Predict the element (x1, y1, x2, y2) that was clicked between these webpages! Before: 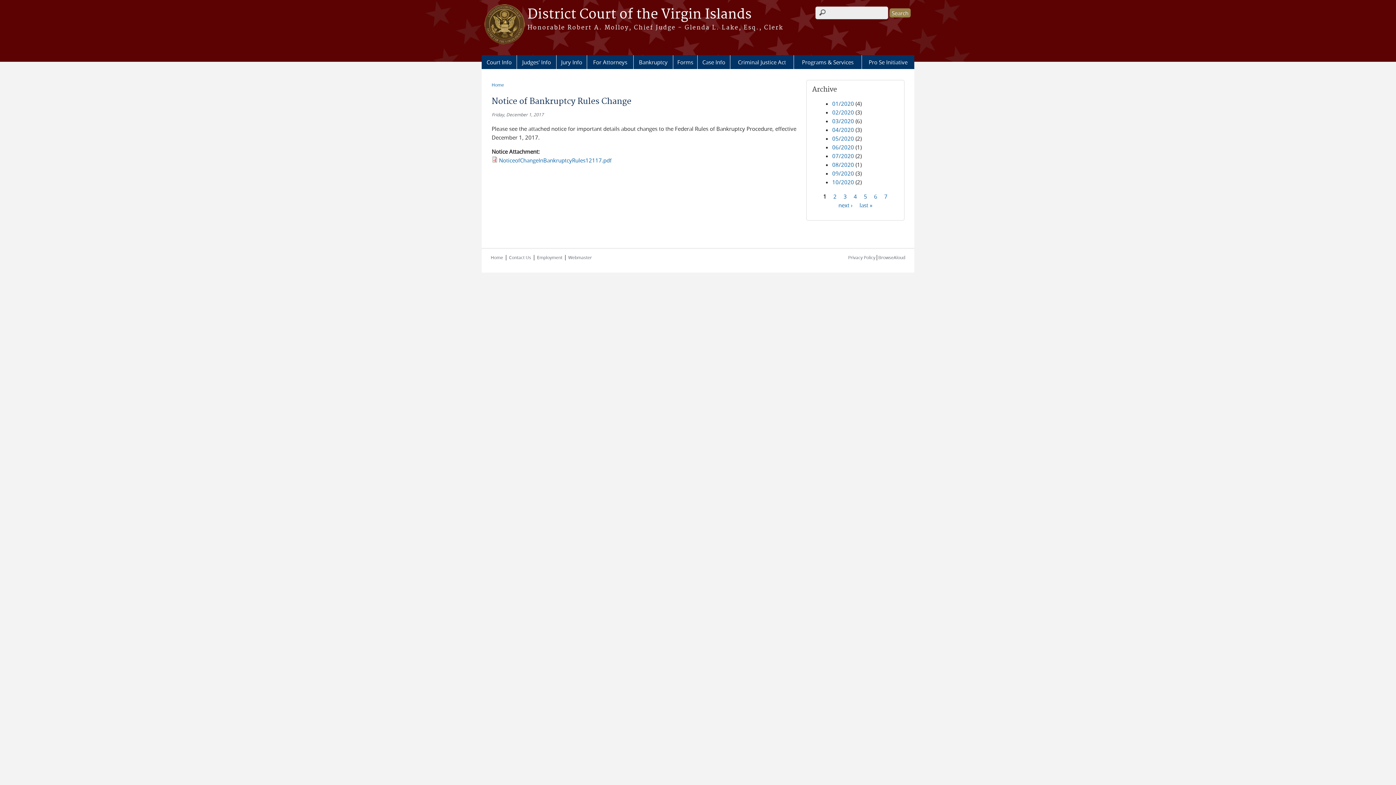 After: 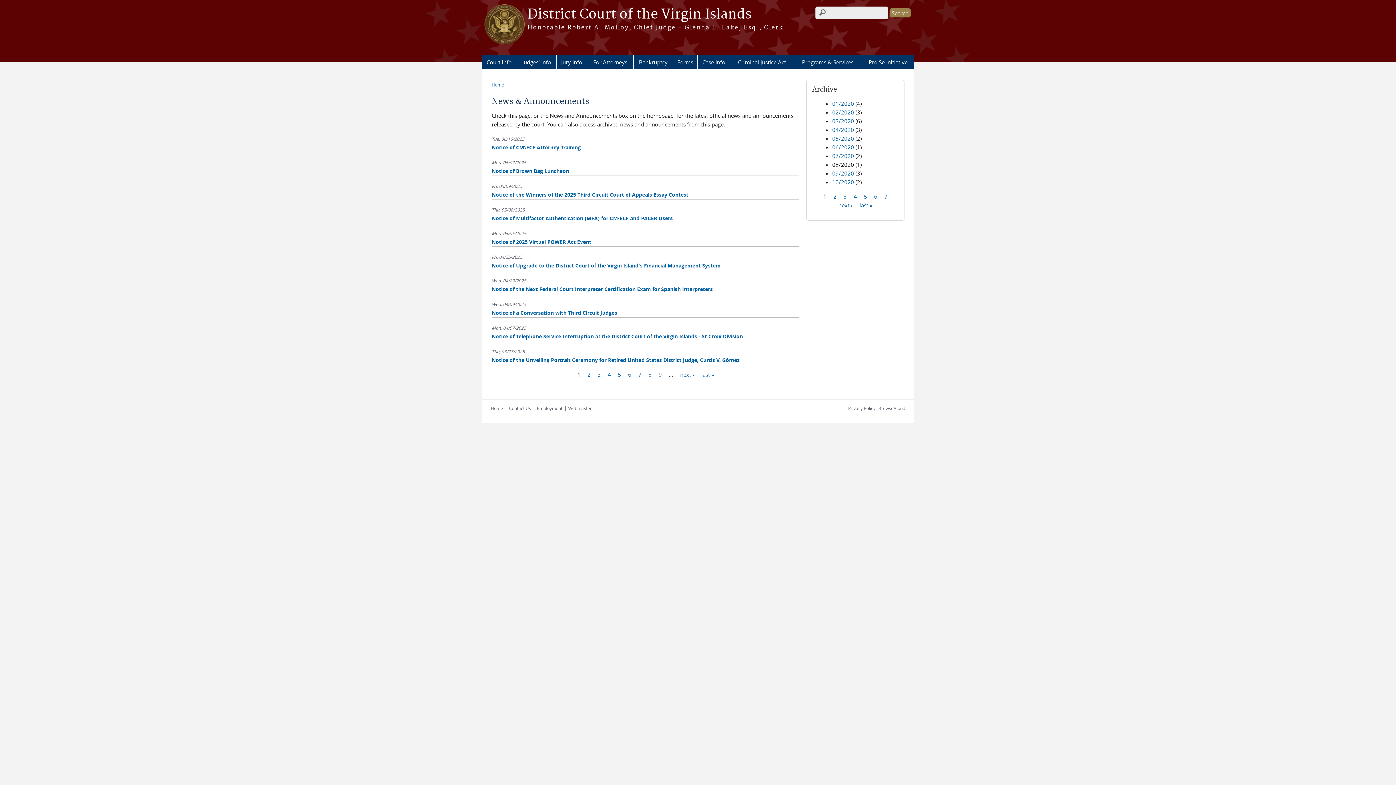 Action: bbox: (832, 161, 854, 168) label: 08/2020